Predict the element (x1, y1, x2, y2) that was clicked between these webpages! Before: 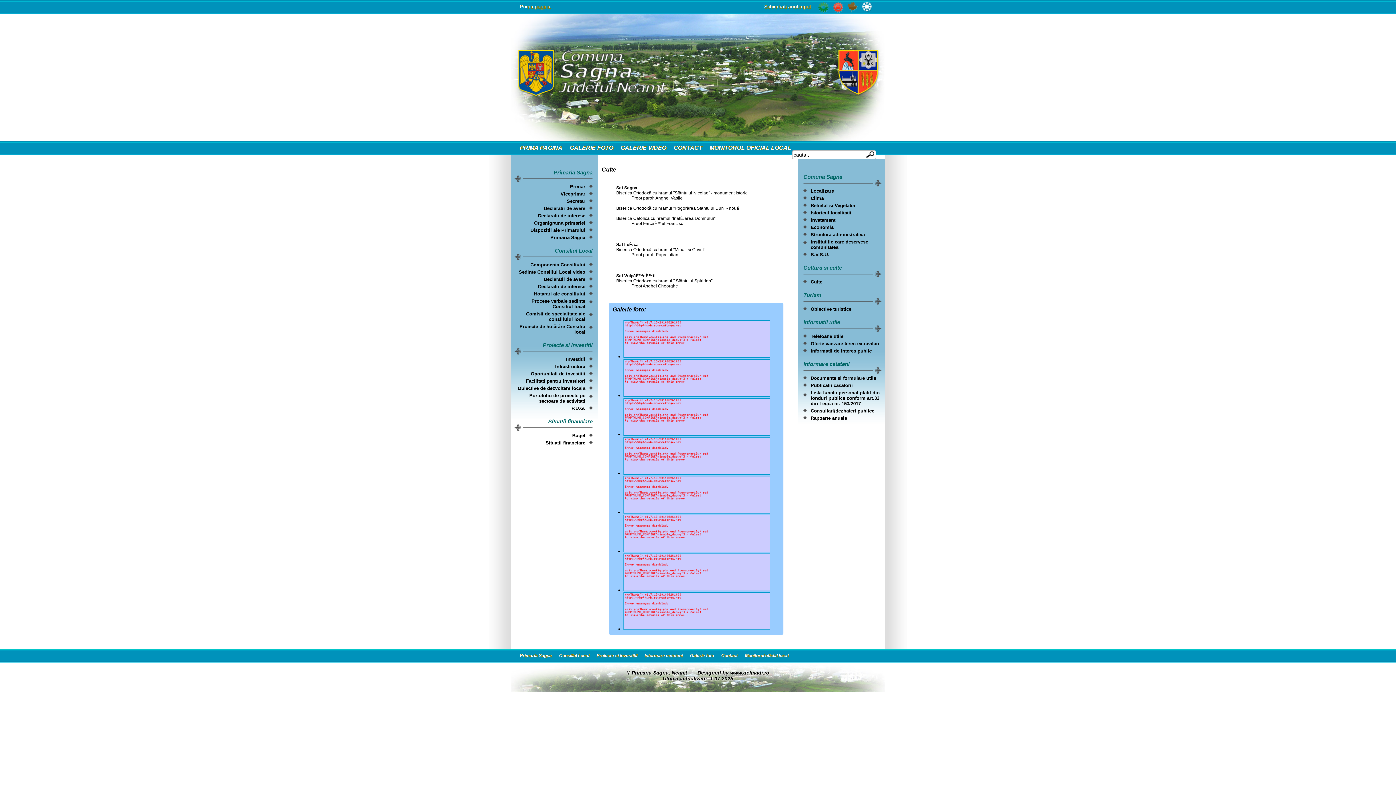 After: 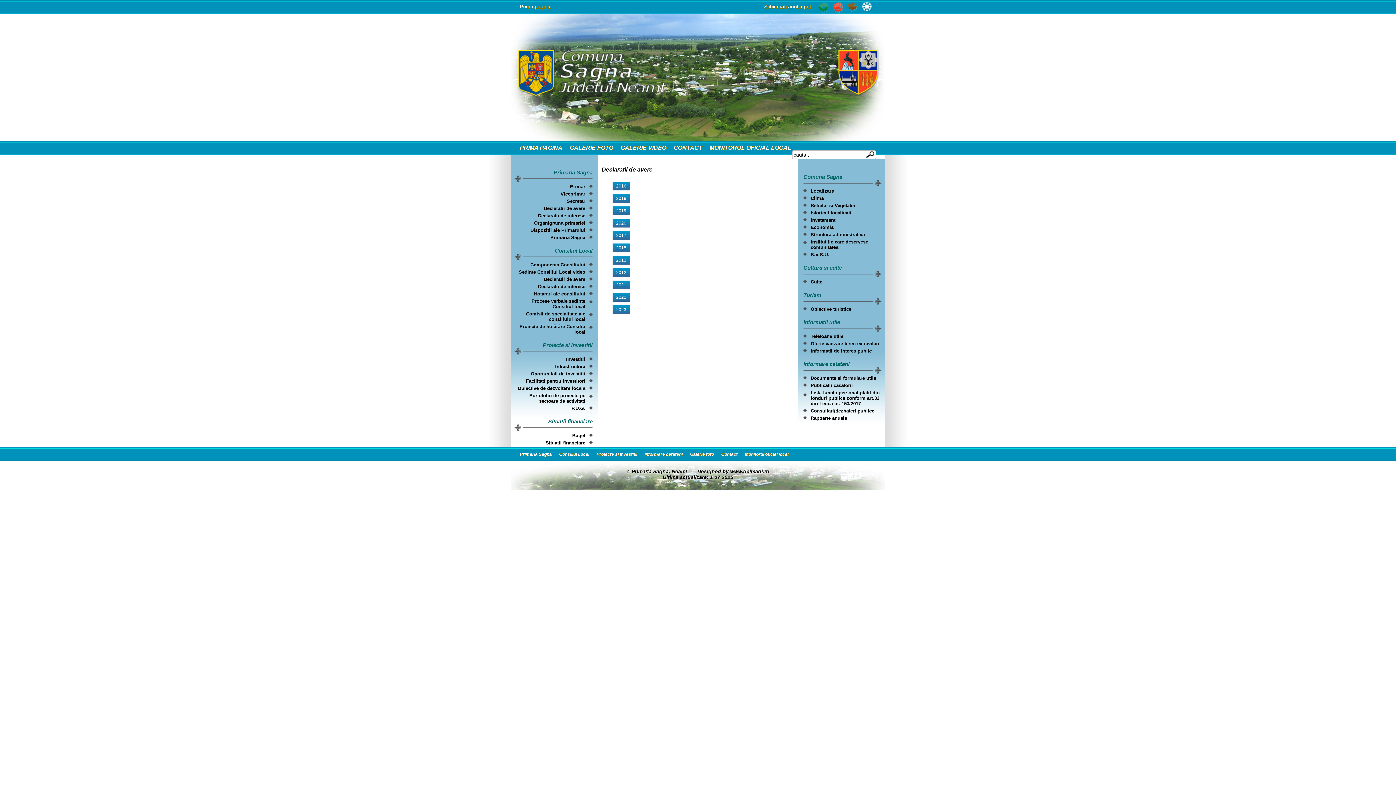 Action: bbox: (516, 276, 585, 282) label: Declaratii de avere